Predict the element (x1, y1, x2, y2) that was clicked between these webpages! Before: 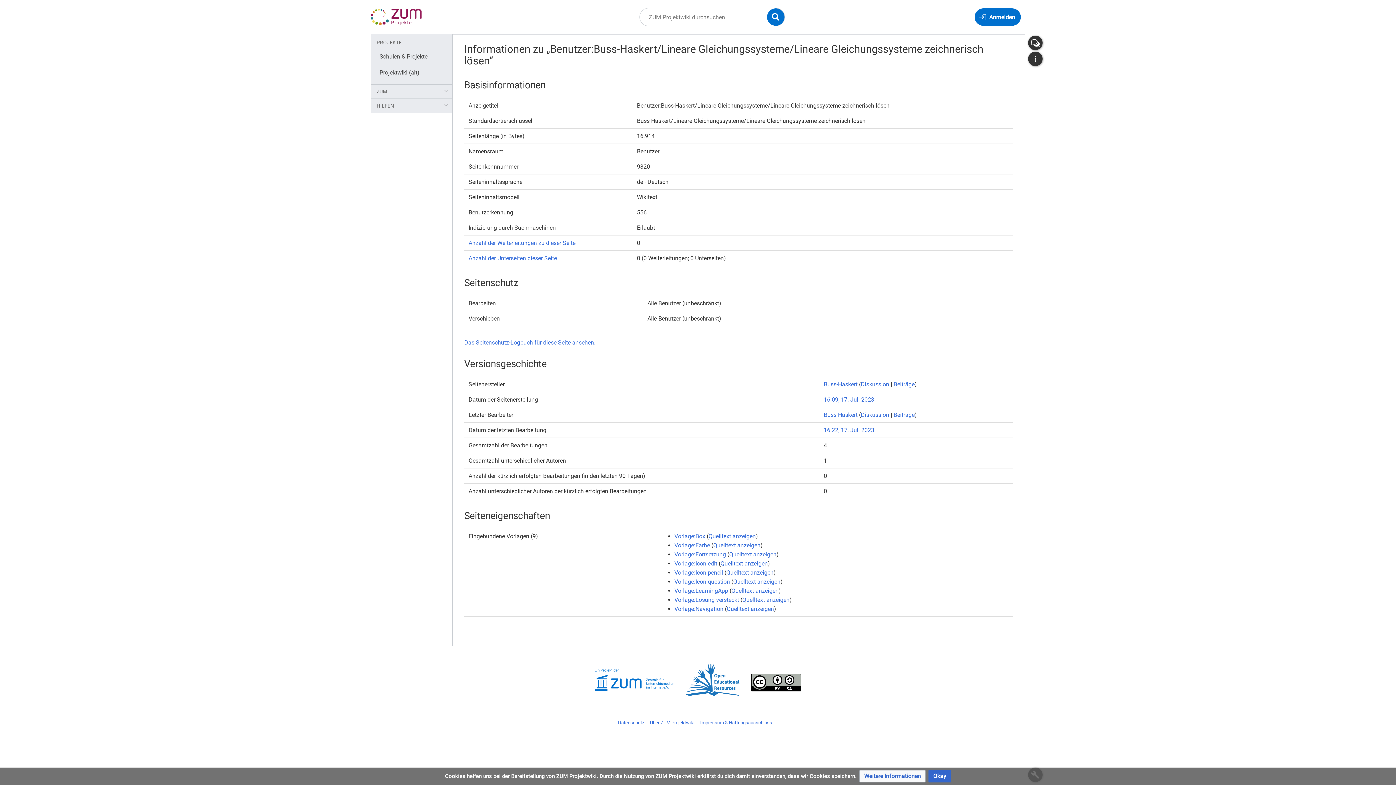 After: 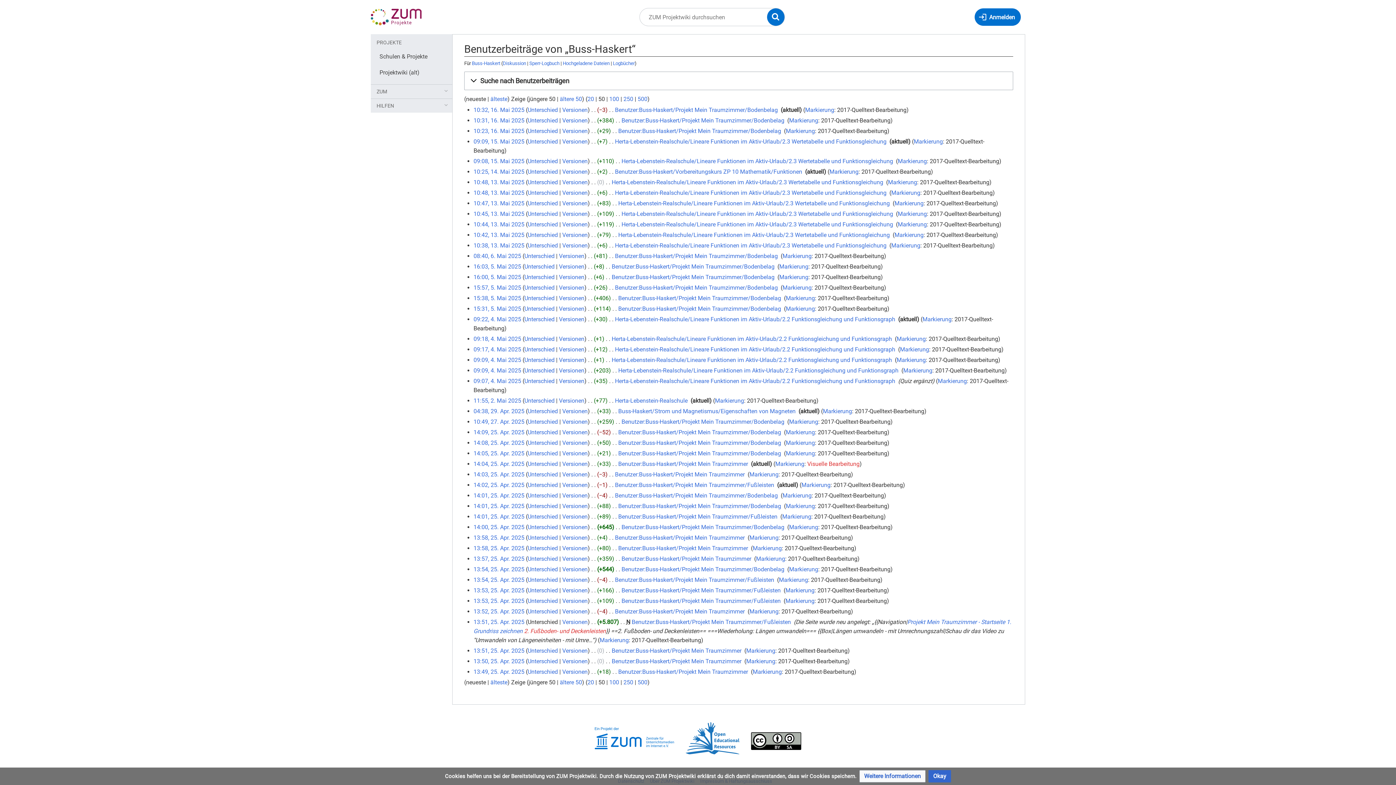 Action: label: Beiträge bbox: (893, 381, 914, 388)